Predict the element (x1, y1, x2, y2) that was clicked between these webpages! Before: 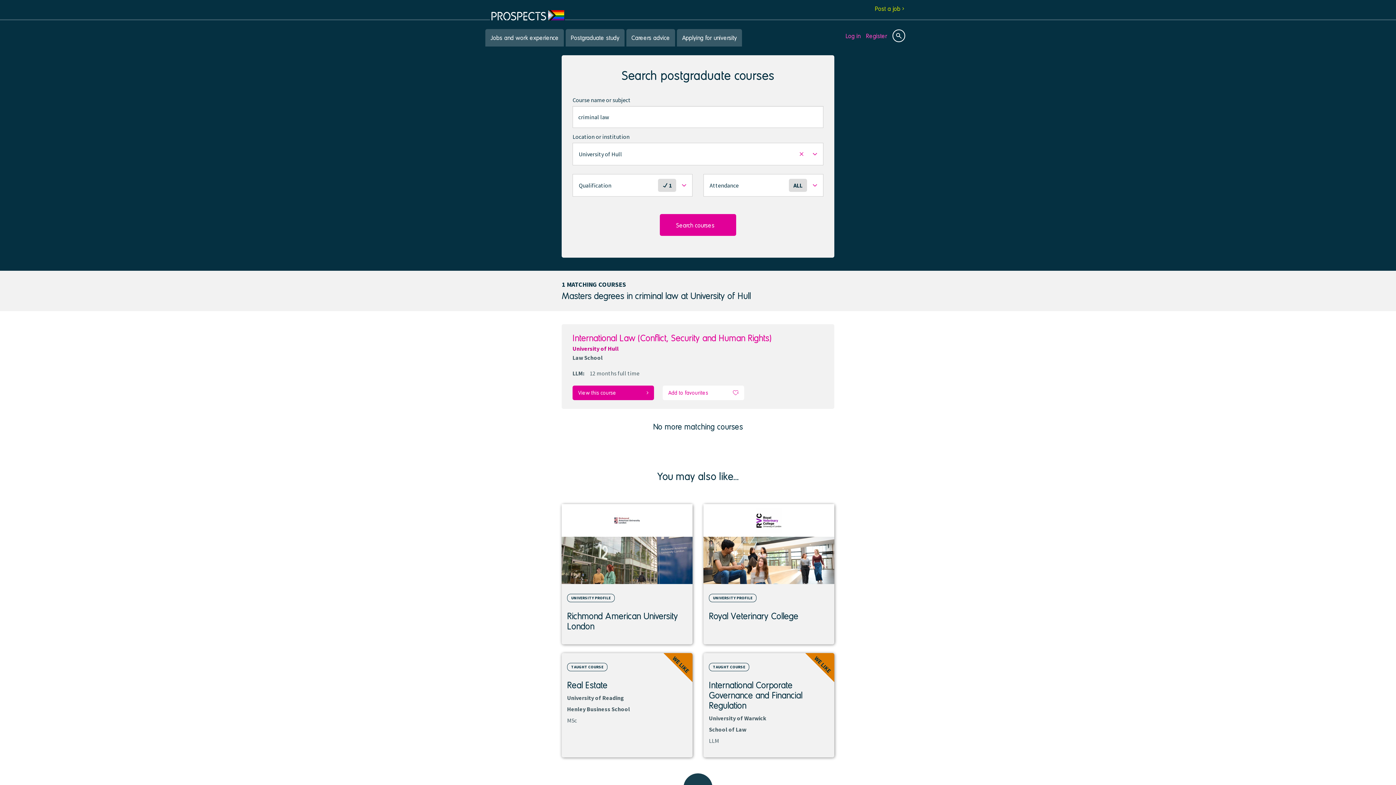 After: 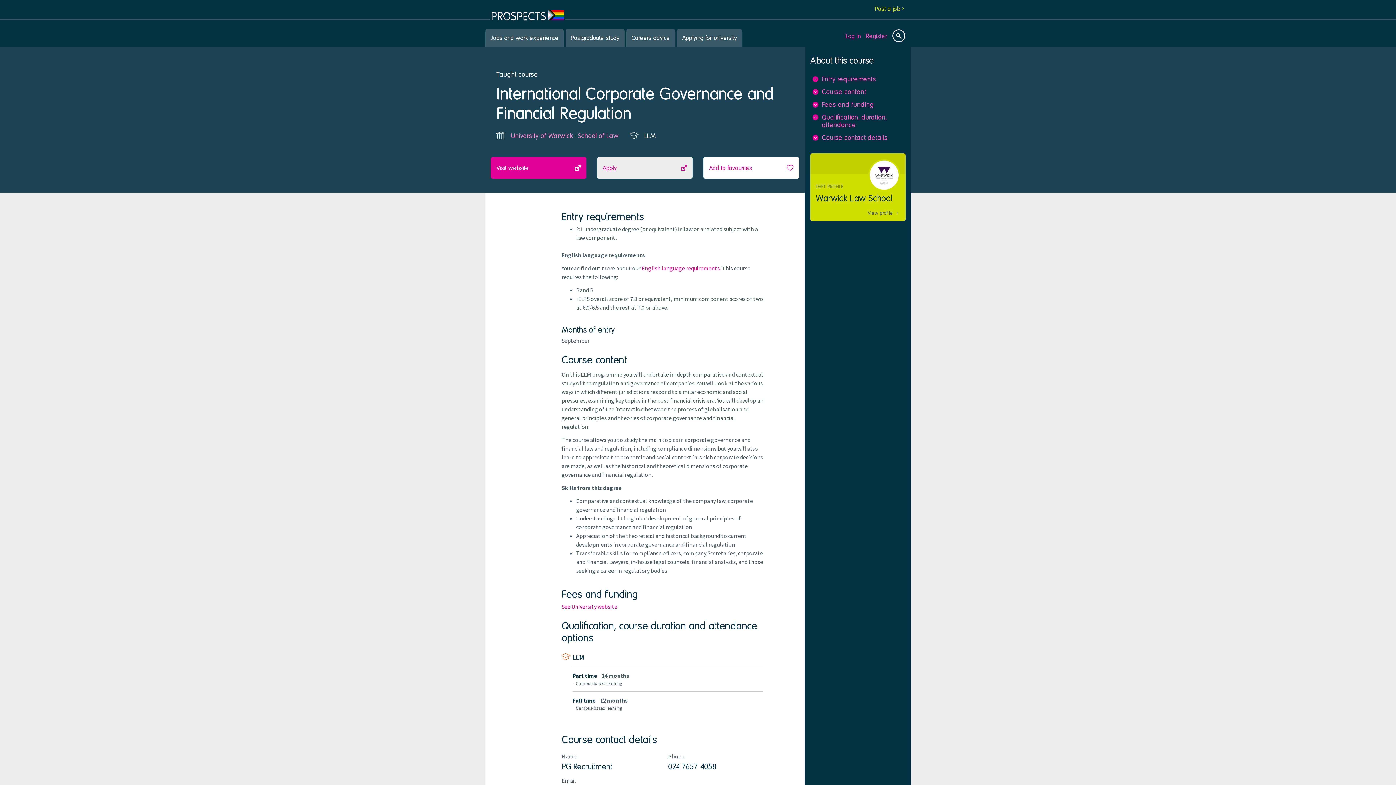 Action: label: View course bbox: (703, 646, 834, 757)